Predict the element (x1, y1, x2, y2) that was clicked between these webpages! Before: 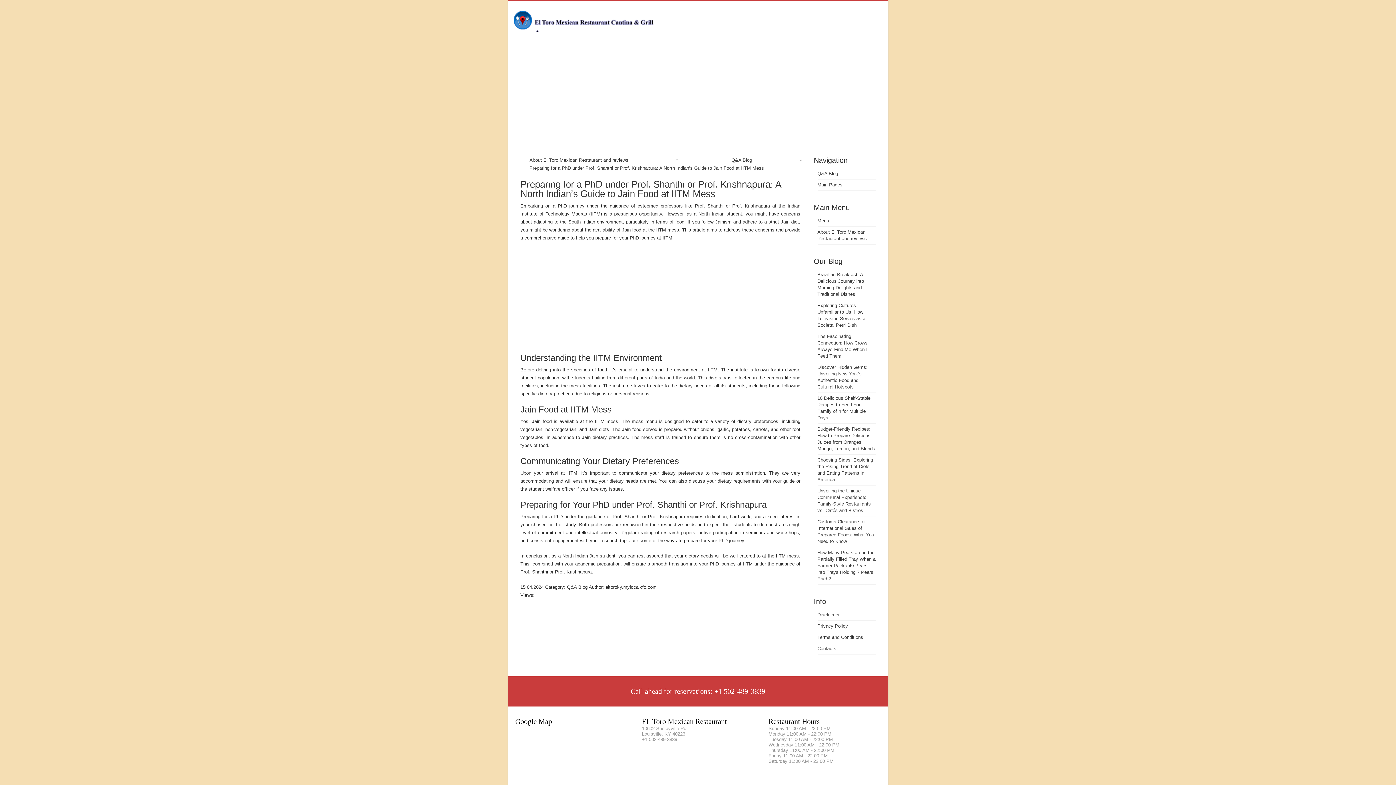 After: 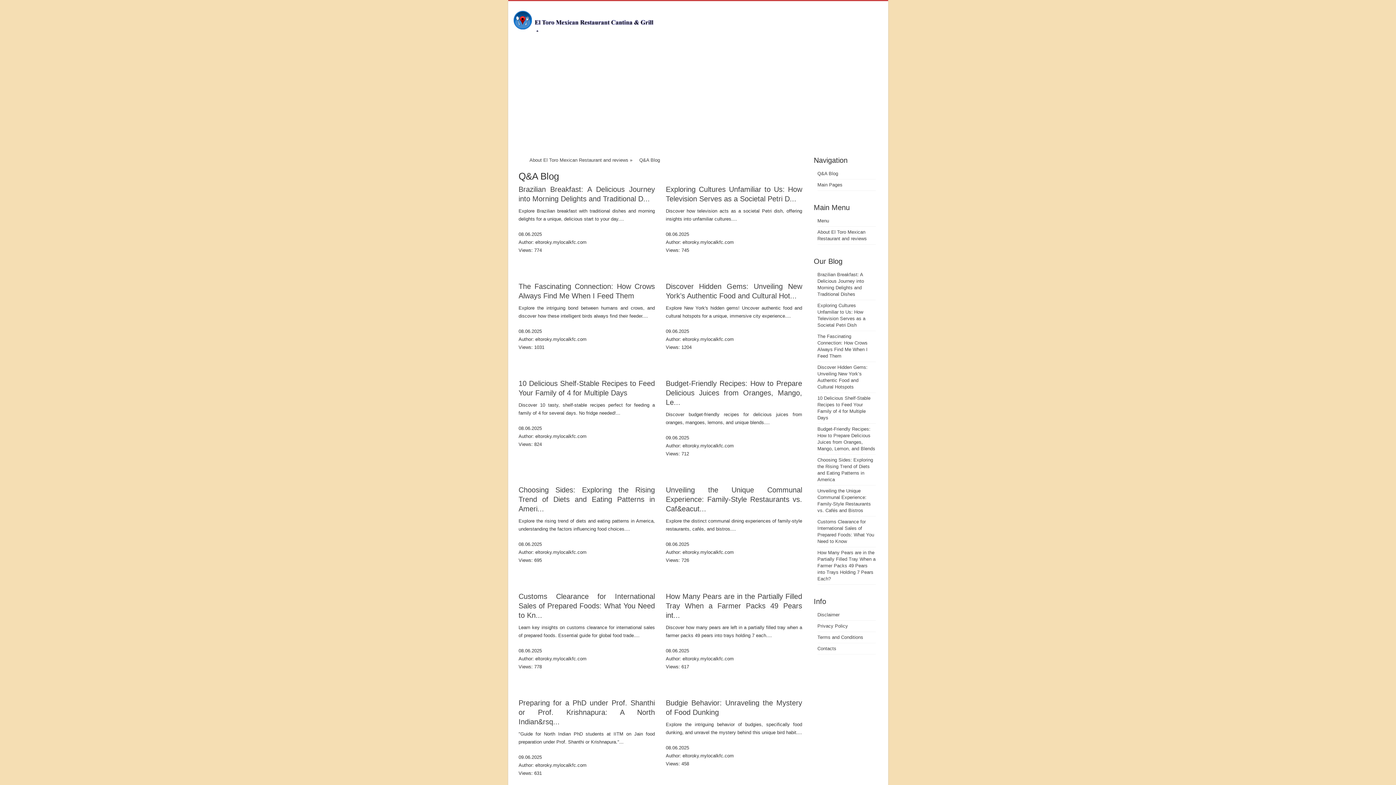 Action: label: Q&A Blog bbox: (731, 157, 752, 162)